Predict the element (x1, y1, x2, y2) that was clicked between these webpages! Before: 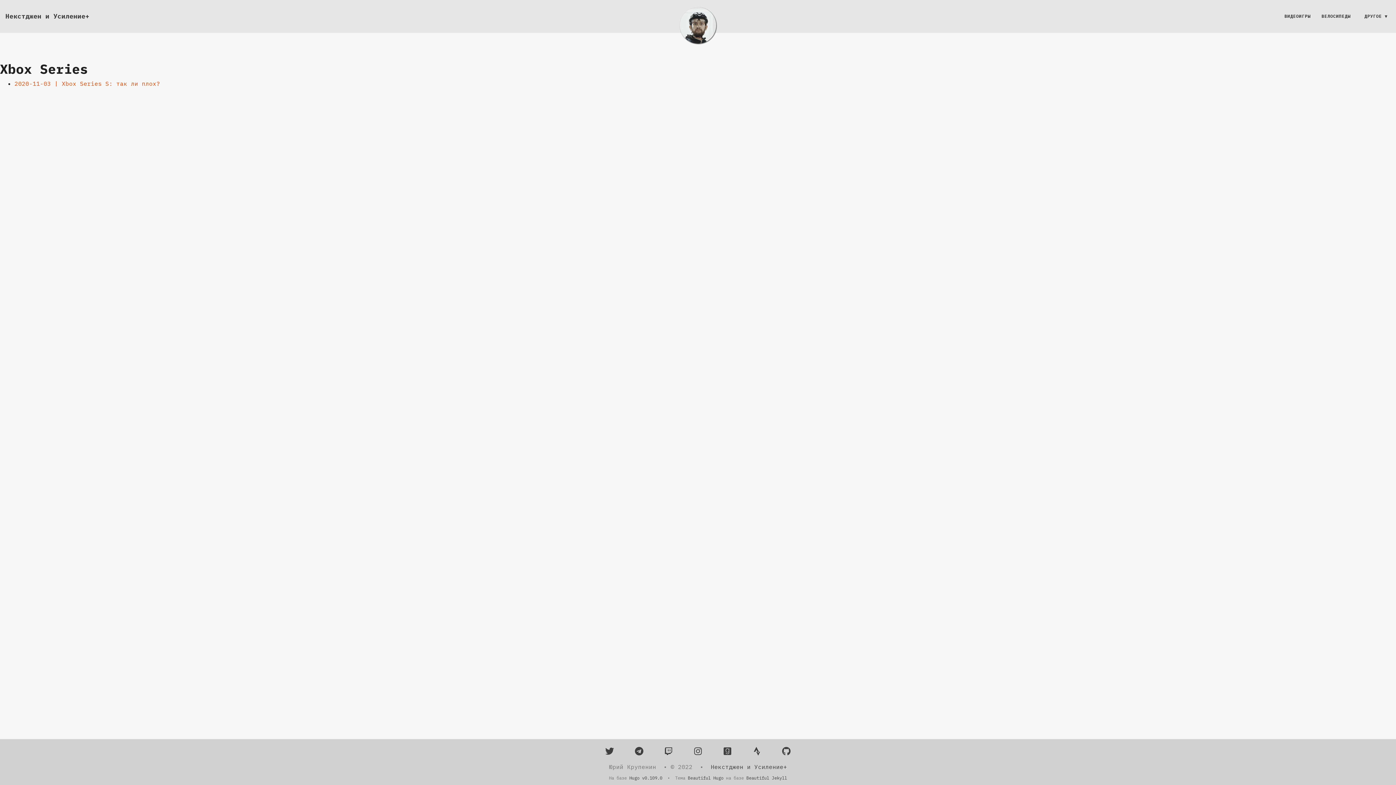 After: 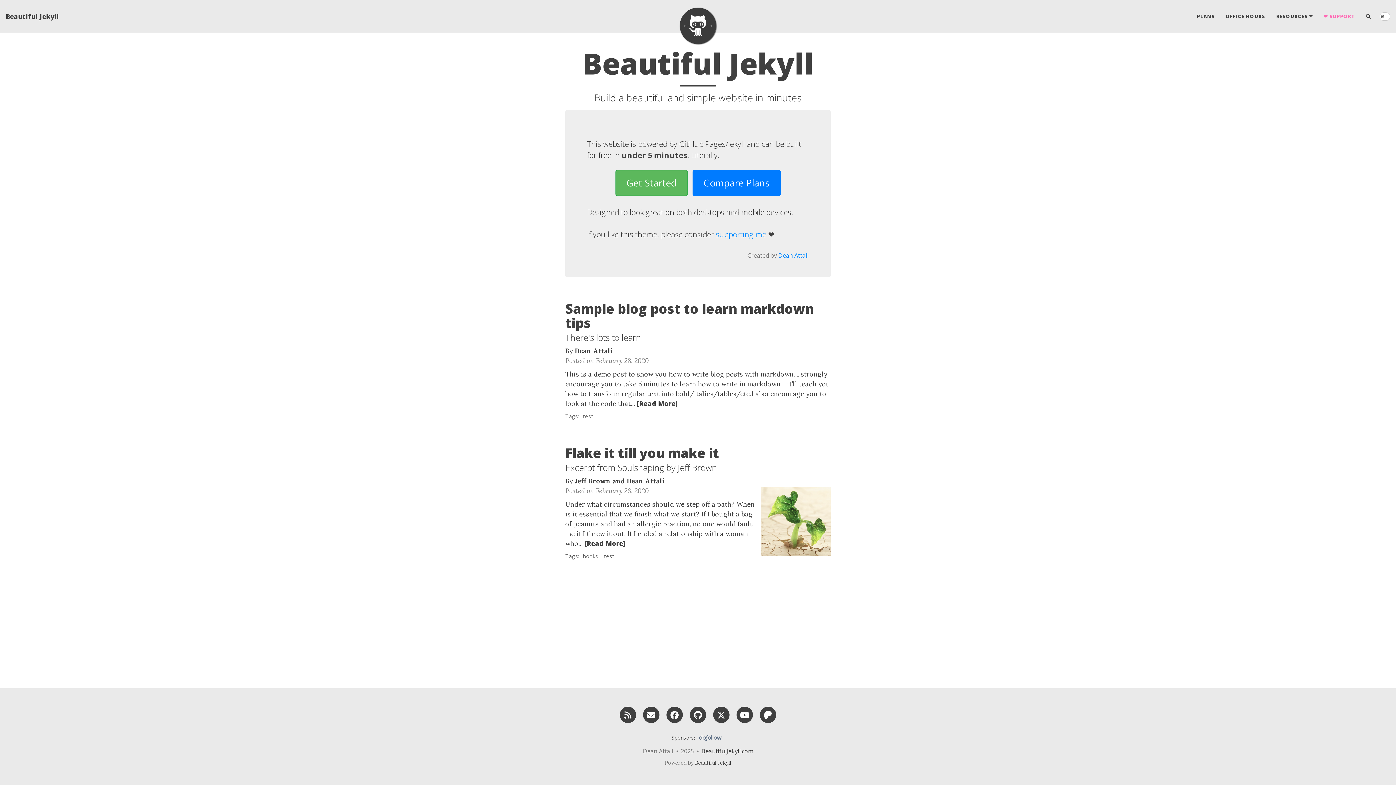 Action: bbox: (746, 775, 787, 781) label: Beautiful Jekyll